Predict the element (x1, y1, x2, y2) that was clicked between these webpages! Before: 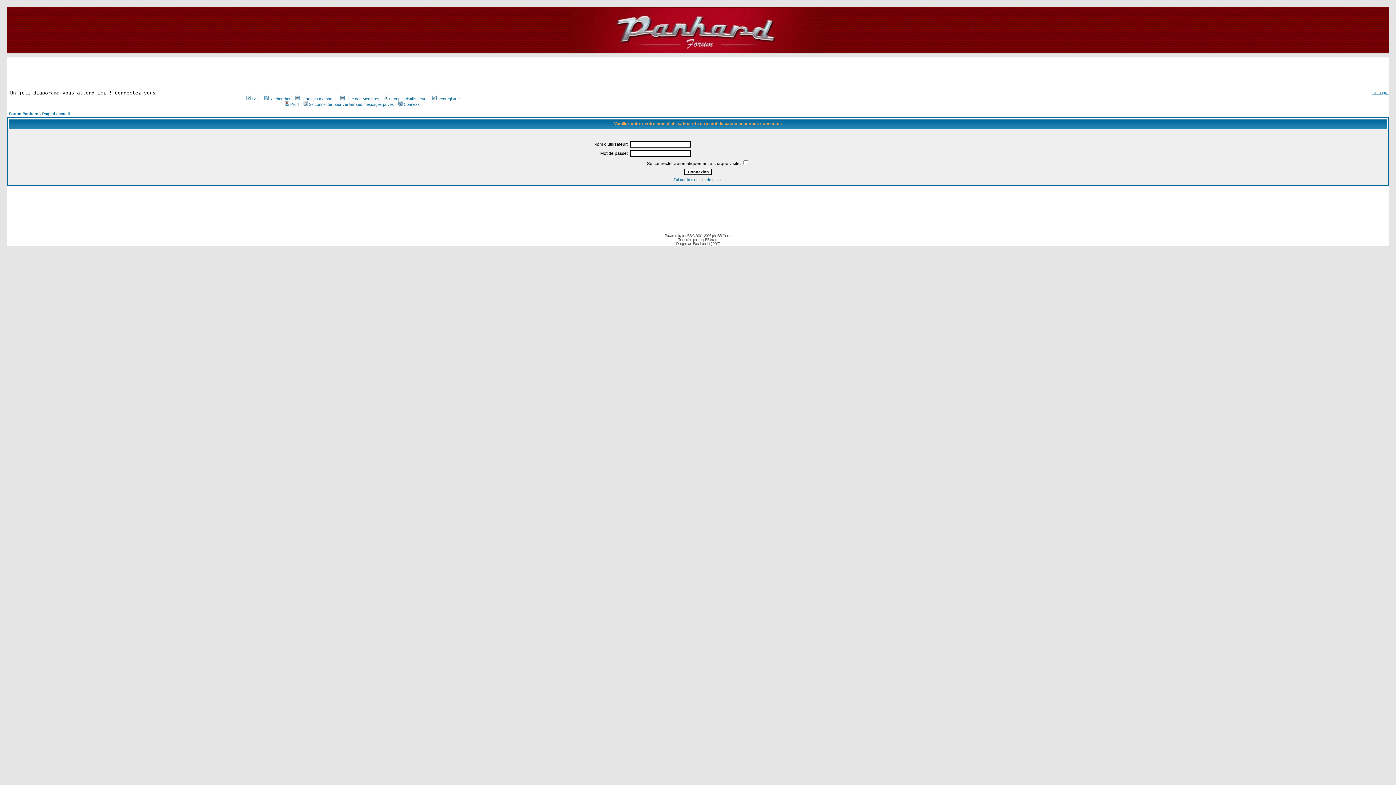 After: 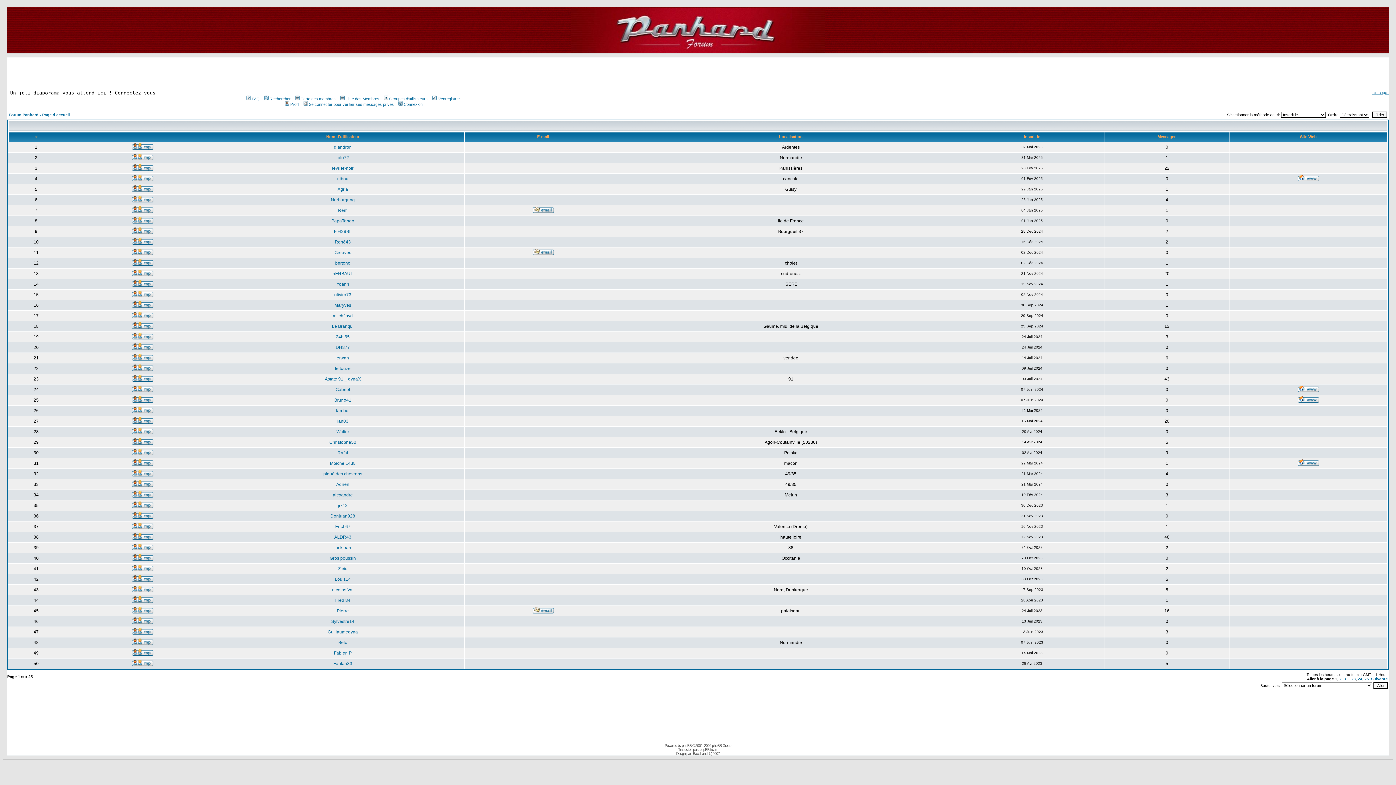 Action: bbox: (339, 96, 379, 101) label: Liste des Membres